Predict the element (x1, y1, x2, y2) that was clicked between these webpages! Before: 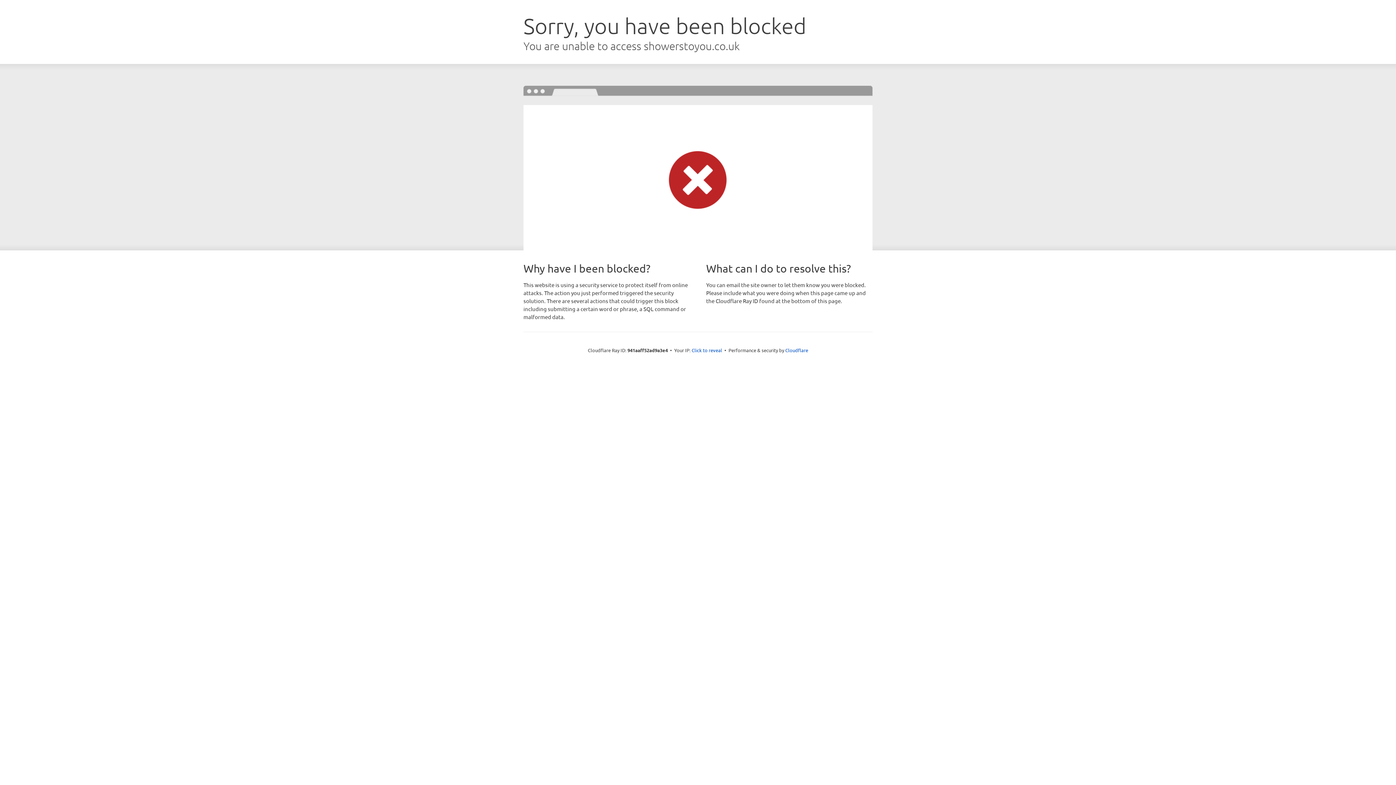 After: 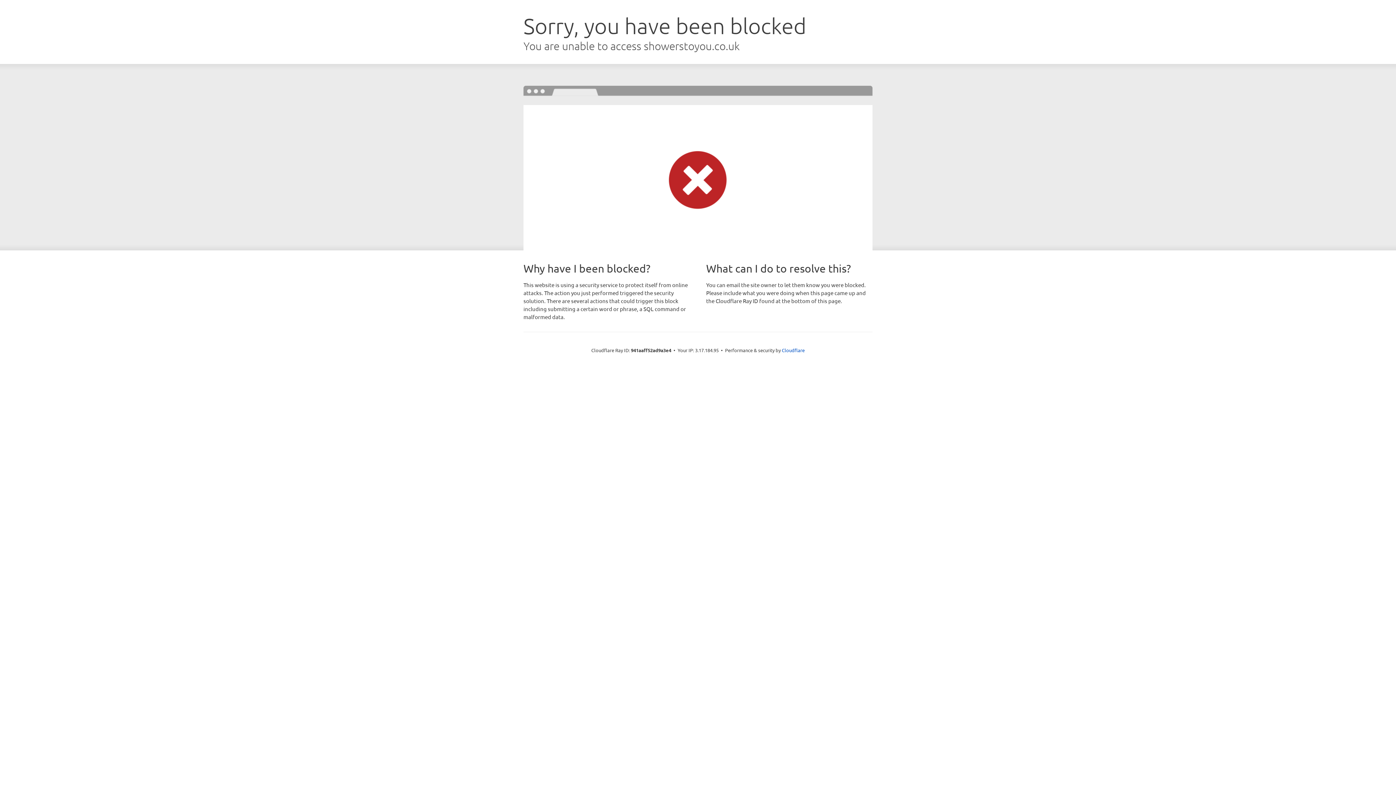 Action: bbox: (691, 346, 722, 353) label: Click to reveal